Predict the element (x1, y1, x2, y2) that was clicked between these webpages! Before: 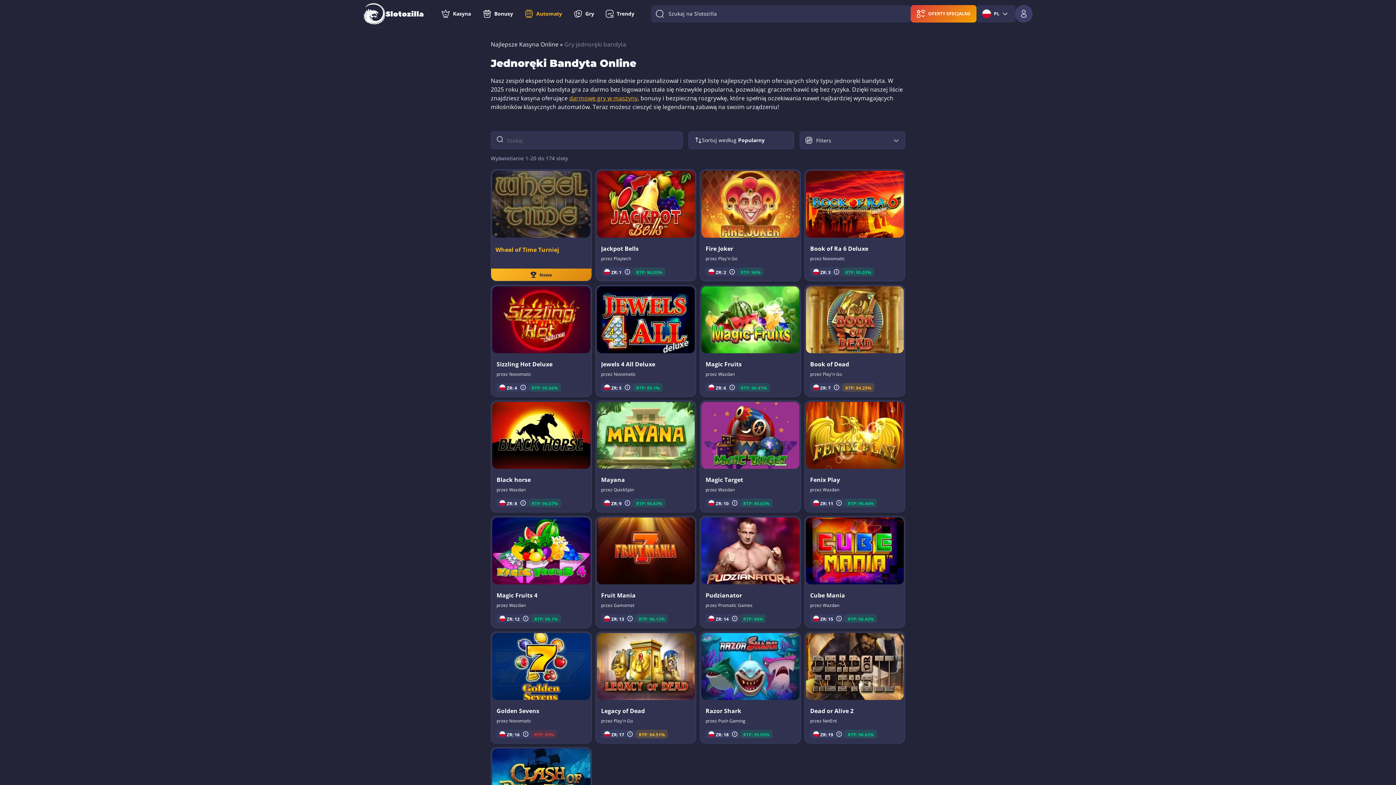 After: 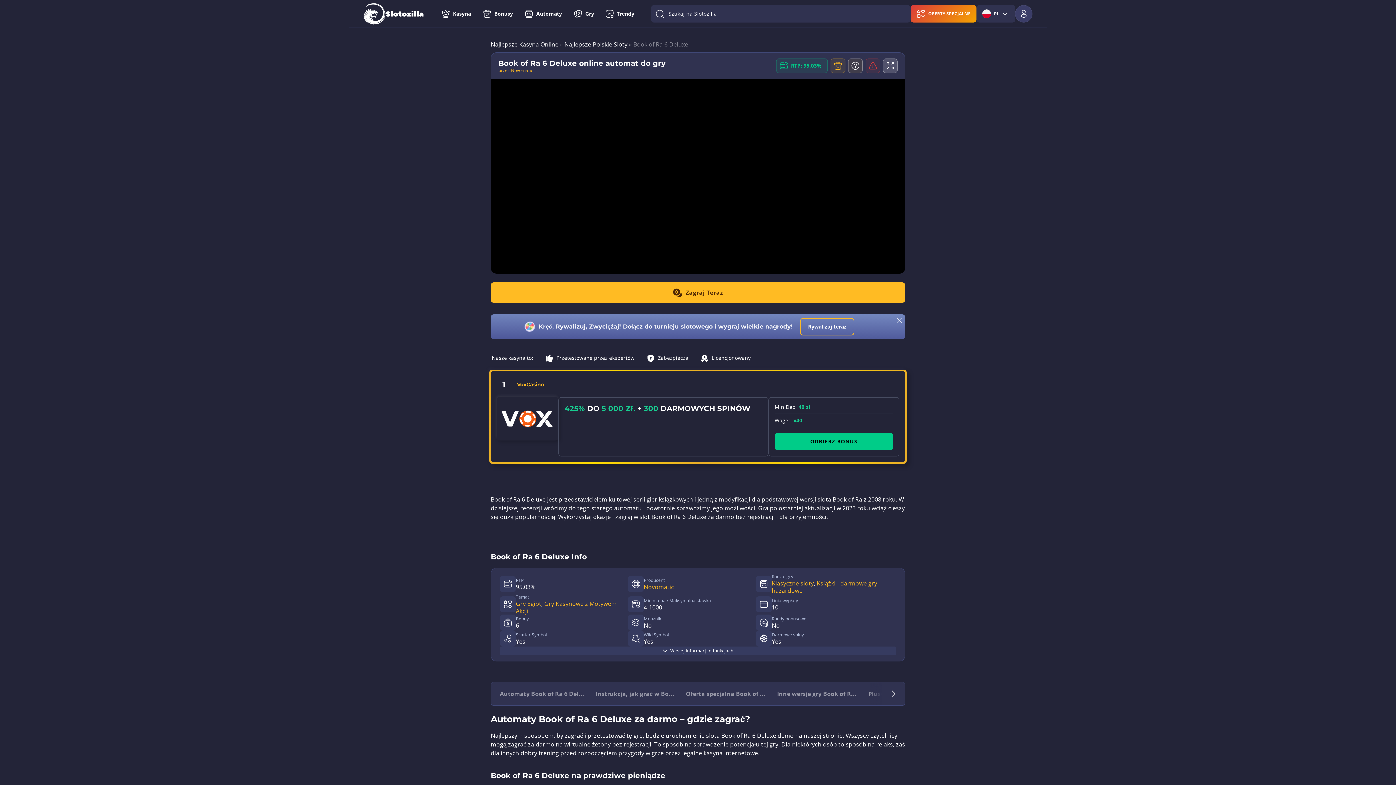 Action: bbox: (810, 244, 899, 253) label: Book of Ra 6 Deluxe